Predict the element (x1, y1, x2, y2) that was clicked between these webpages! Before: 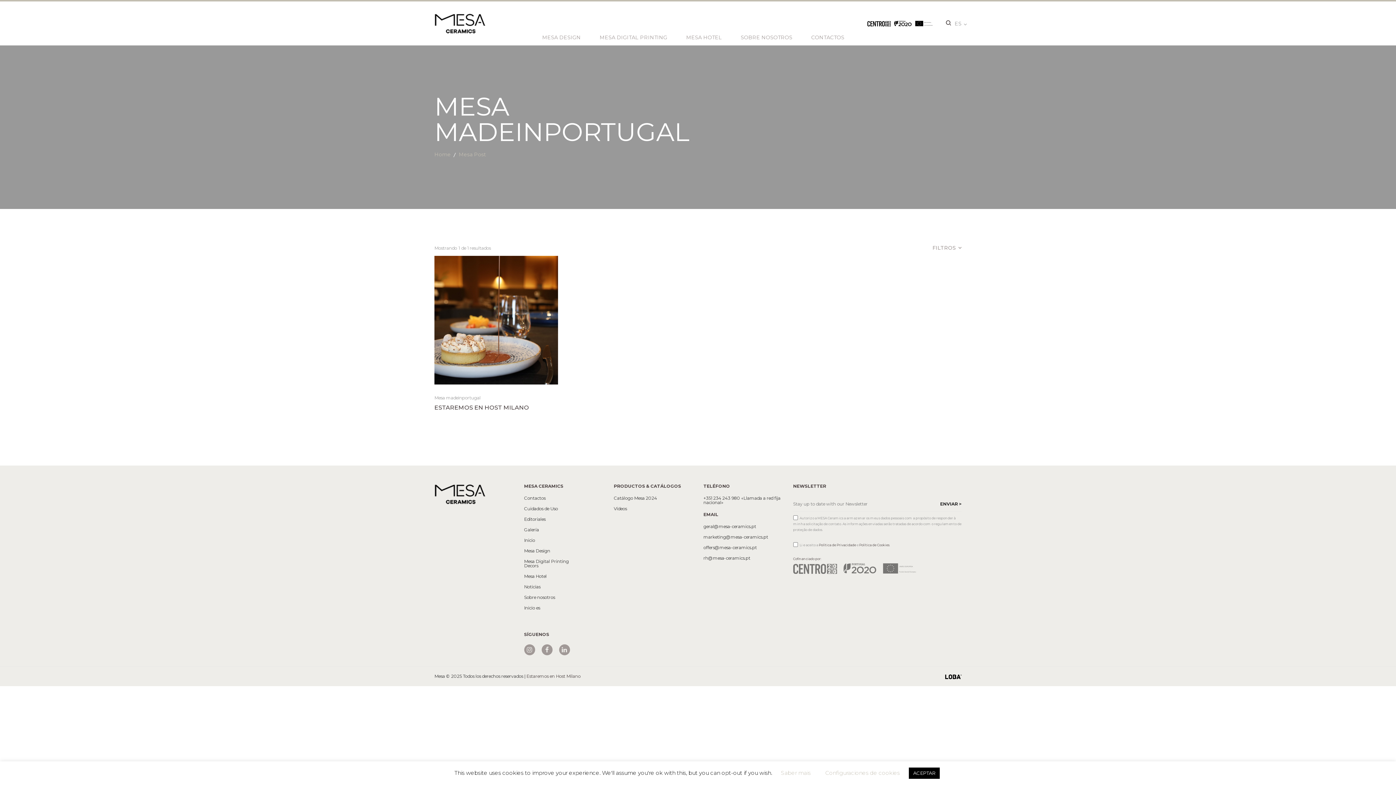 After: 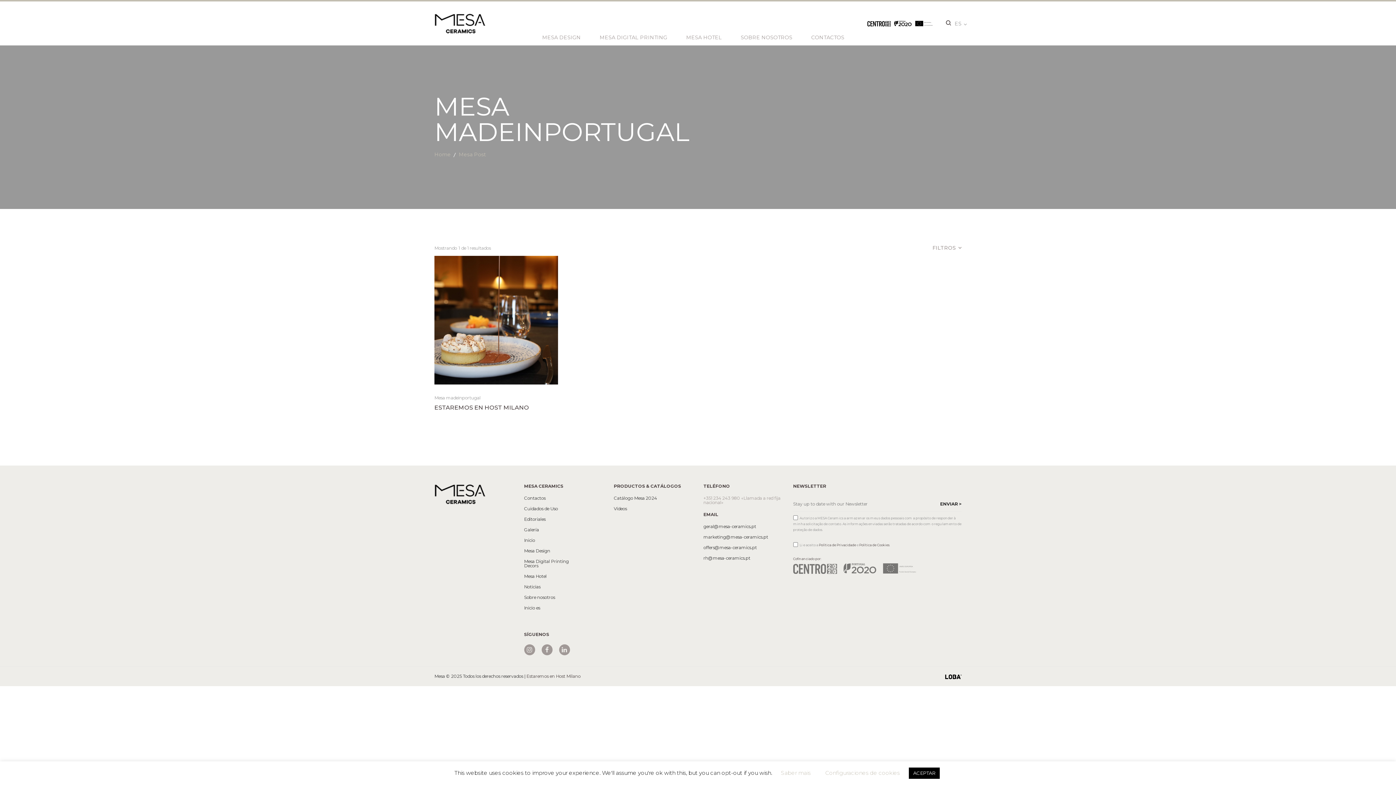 Action: bbox: (703, 496, 782, 505) label: +351 234 243 980 «Llamada a red fija nacional»